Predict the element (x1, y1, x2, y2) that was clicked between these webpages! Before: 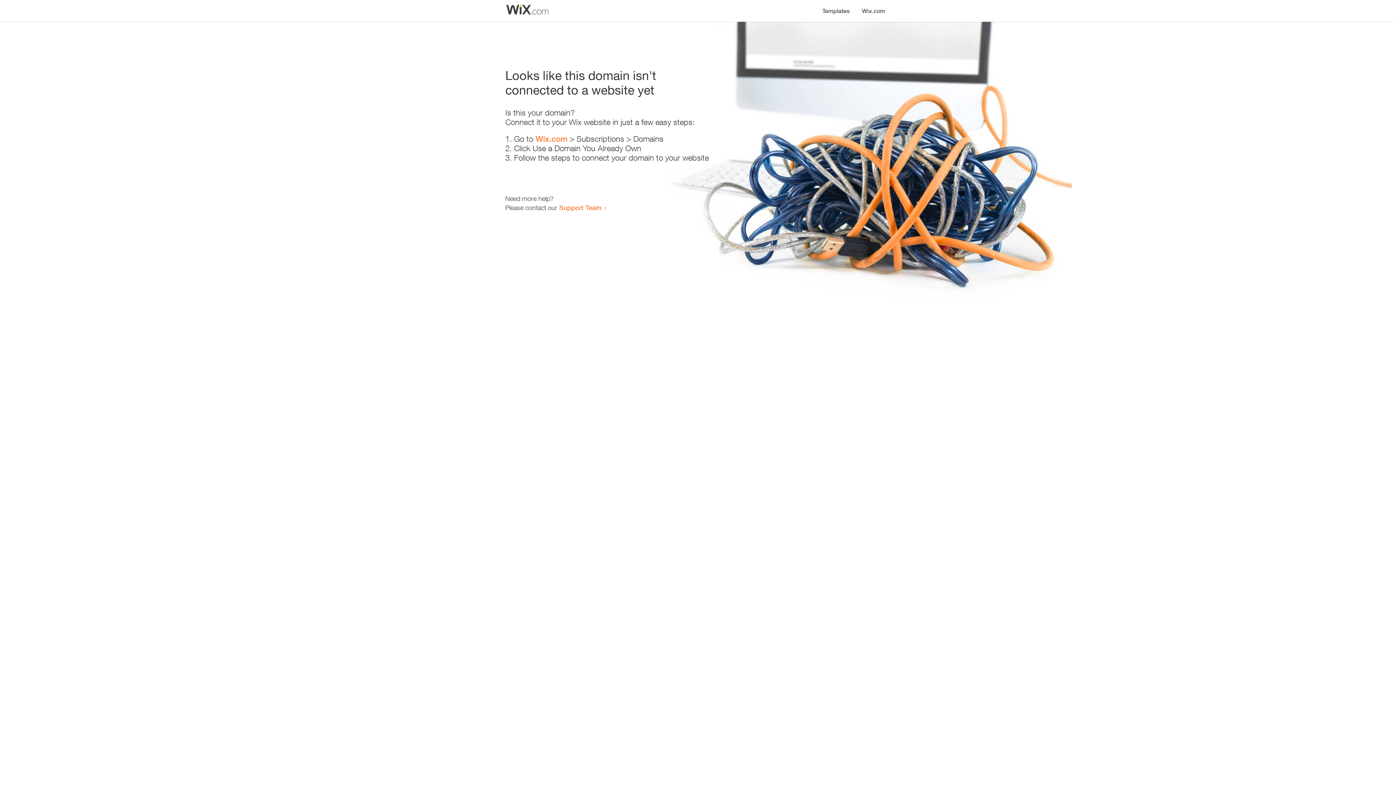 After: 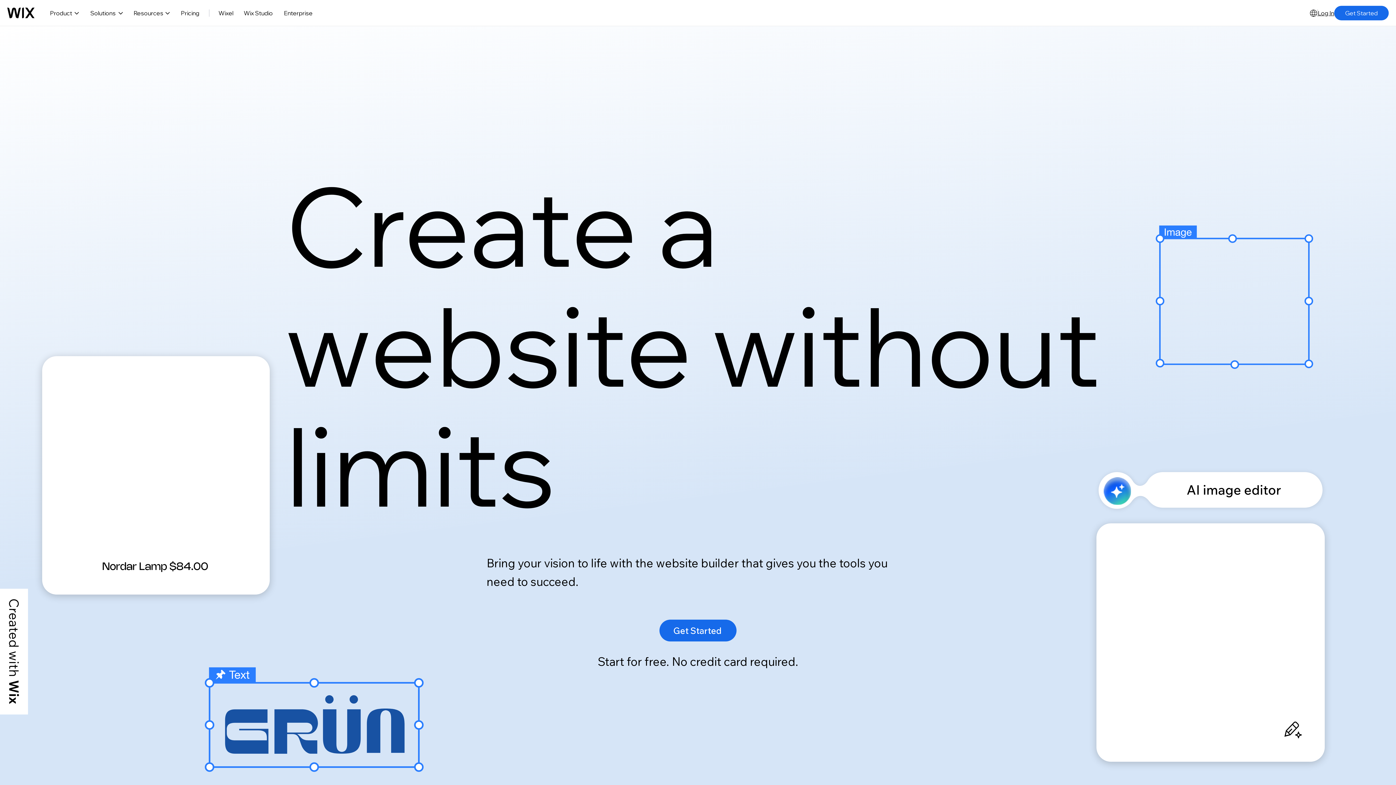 Action: label: Wix.com bbox: (856, 0, 890, 14)